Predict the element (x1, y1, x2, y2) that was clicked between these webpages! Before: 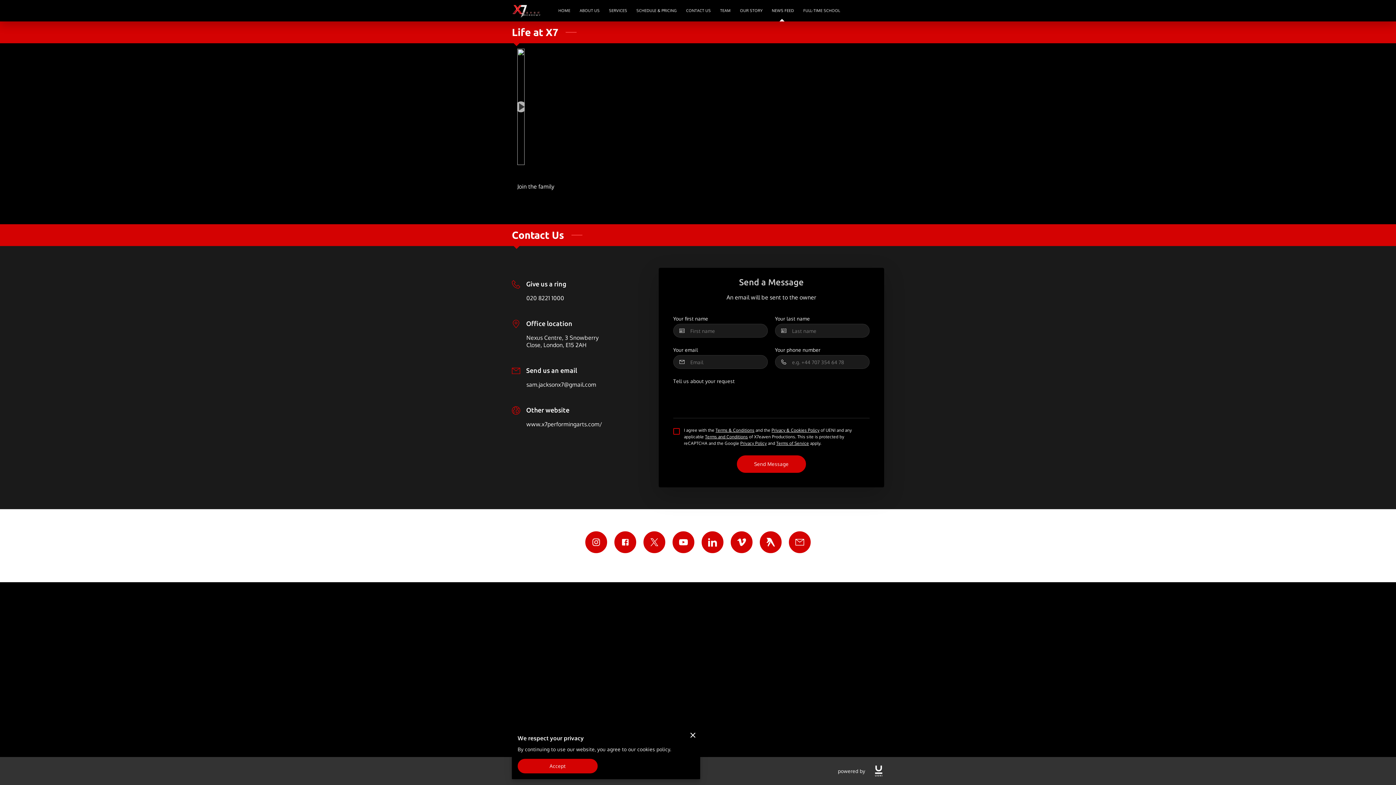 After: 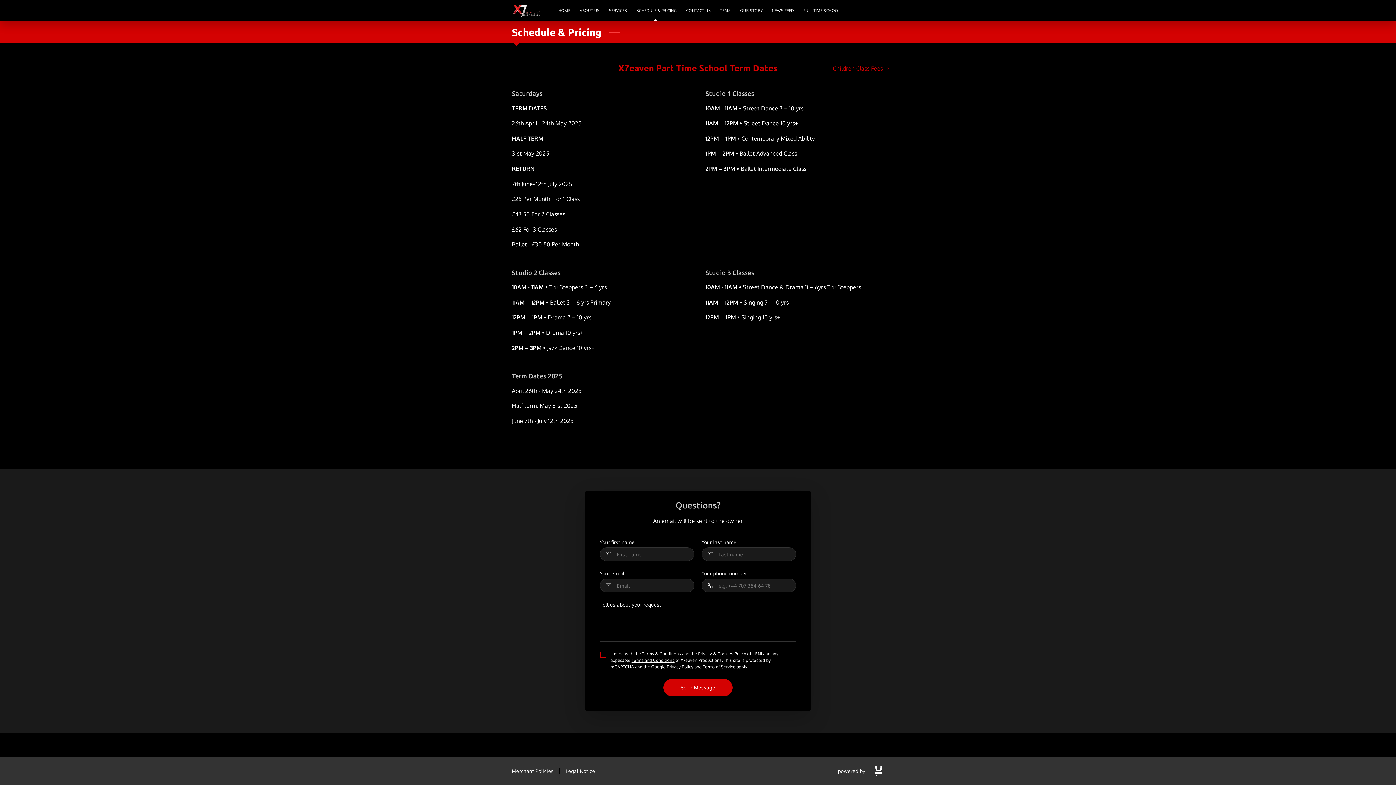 Action: label: SCHEDULE & PRICING bbox: (632, 5, 681, 15)